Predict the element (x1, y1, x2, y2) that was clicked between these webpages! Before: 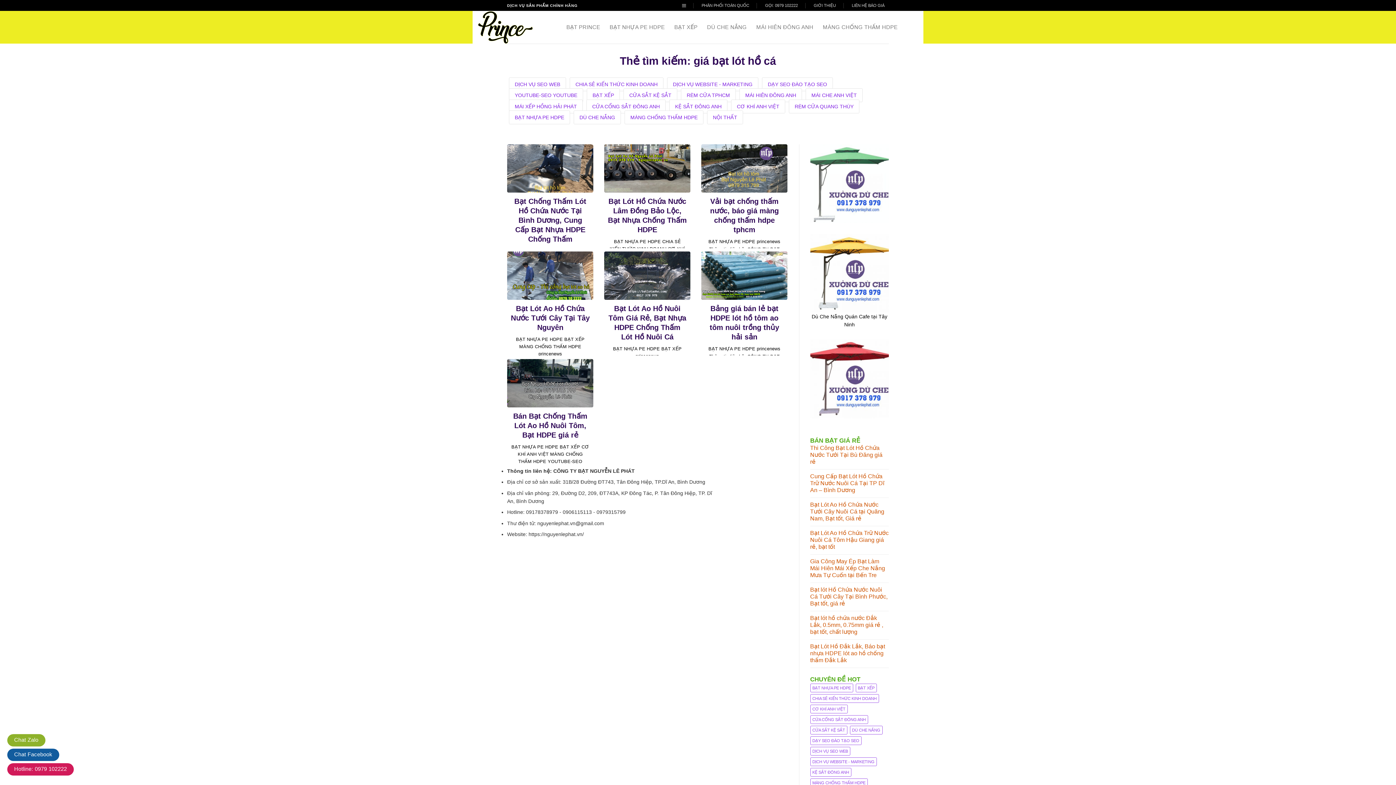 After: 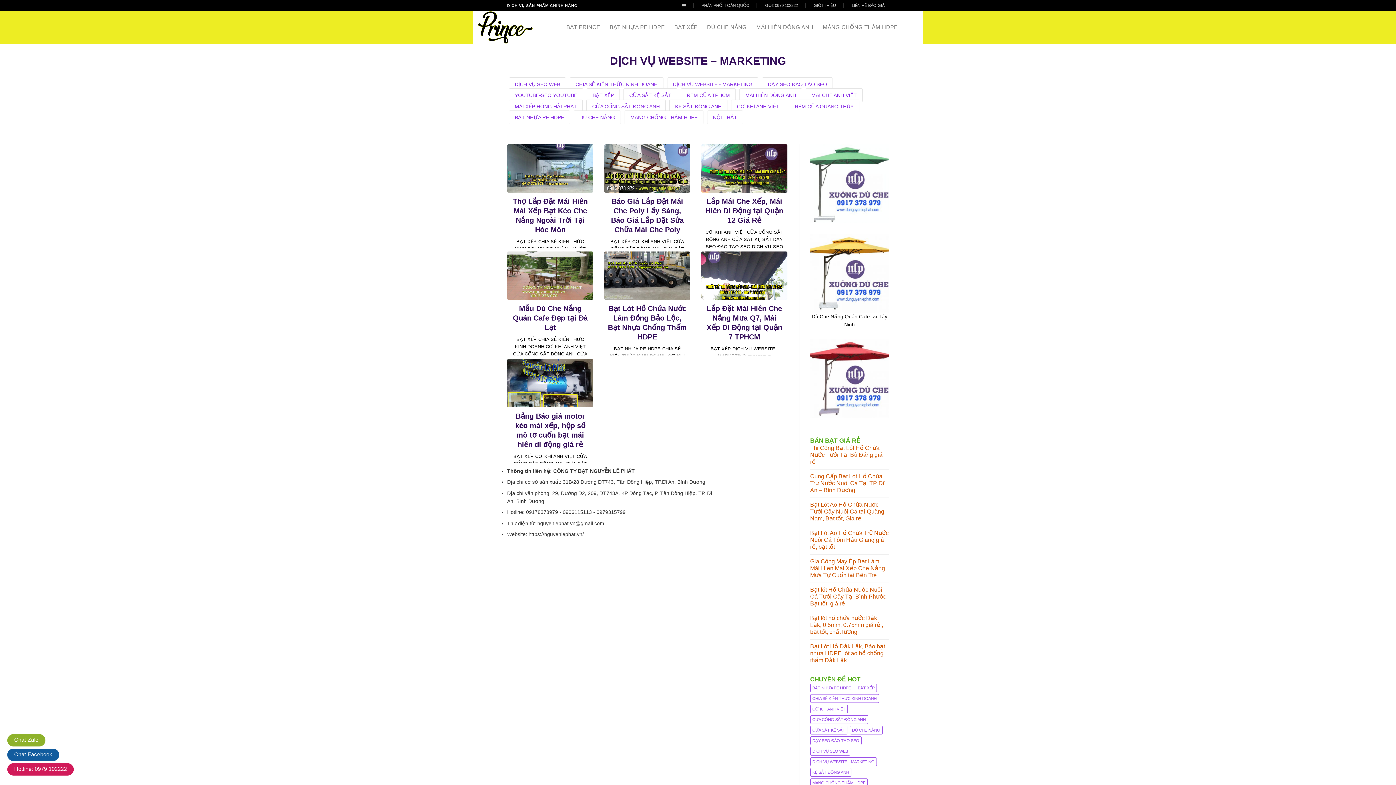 Action: label: DỊCH VỤ WEBSITE - MARKETING bbox: (667, 77, 758, 91)